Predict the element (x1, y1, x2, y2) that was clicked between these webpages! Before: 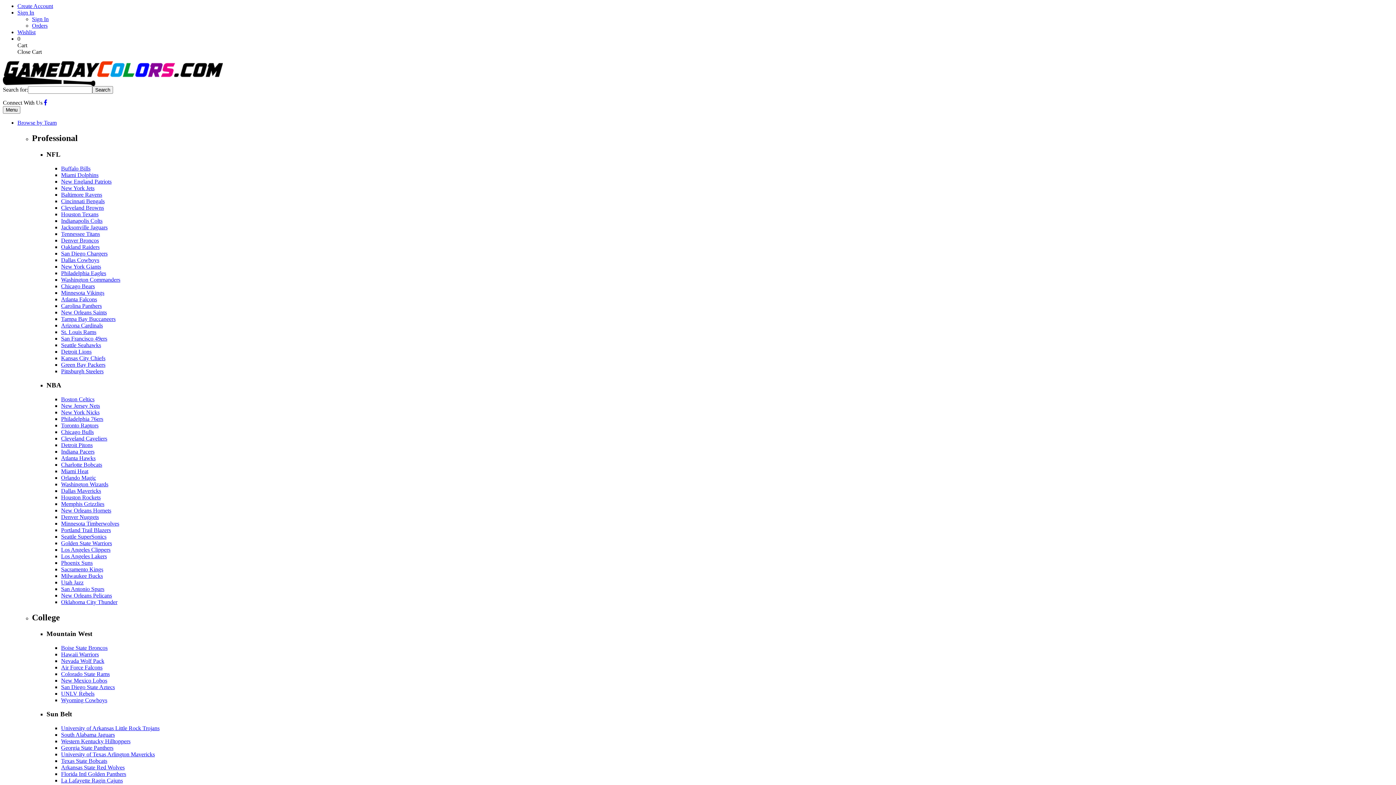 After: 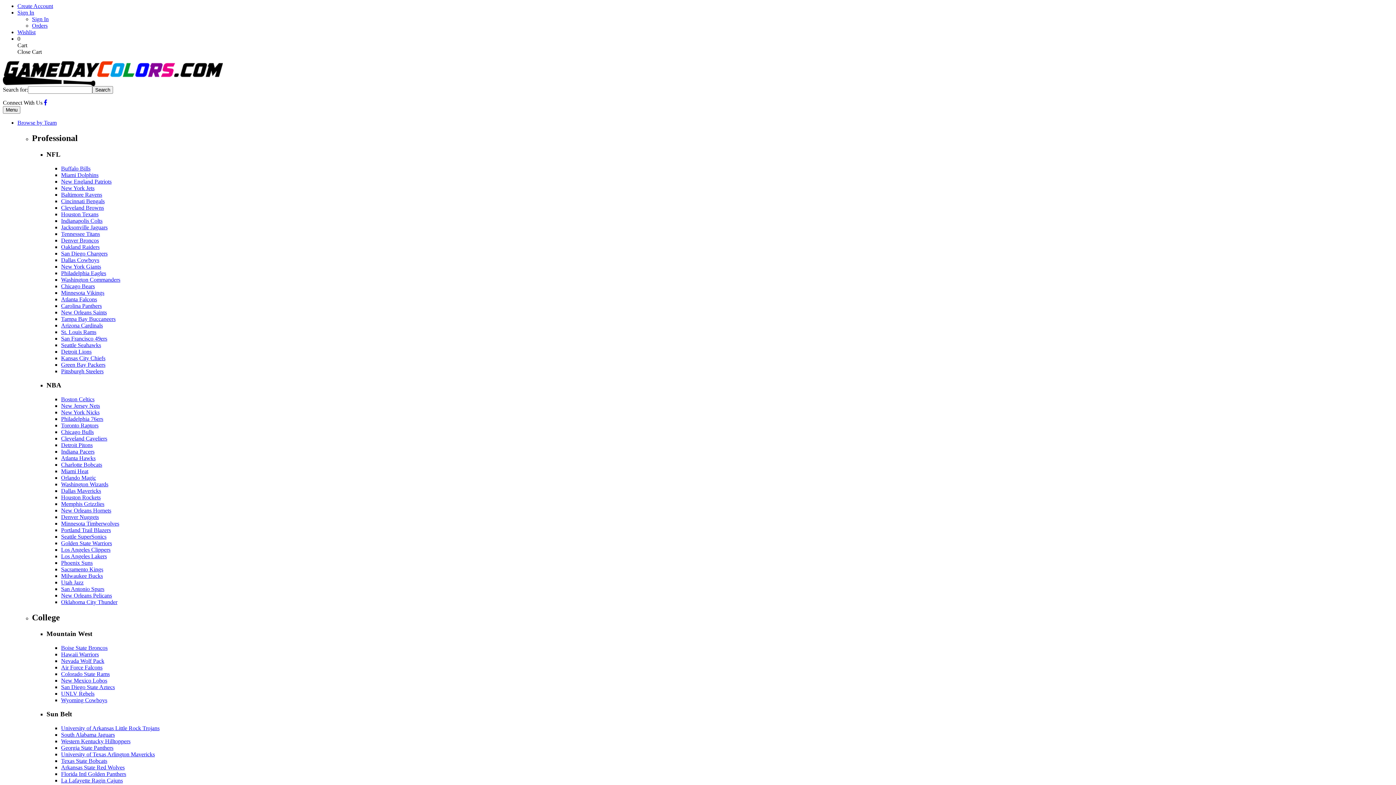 Action: bbox: (61, 283, 94, 289) label: Chicago Bears